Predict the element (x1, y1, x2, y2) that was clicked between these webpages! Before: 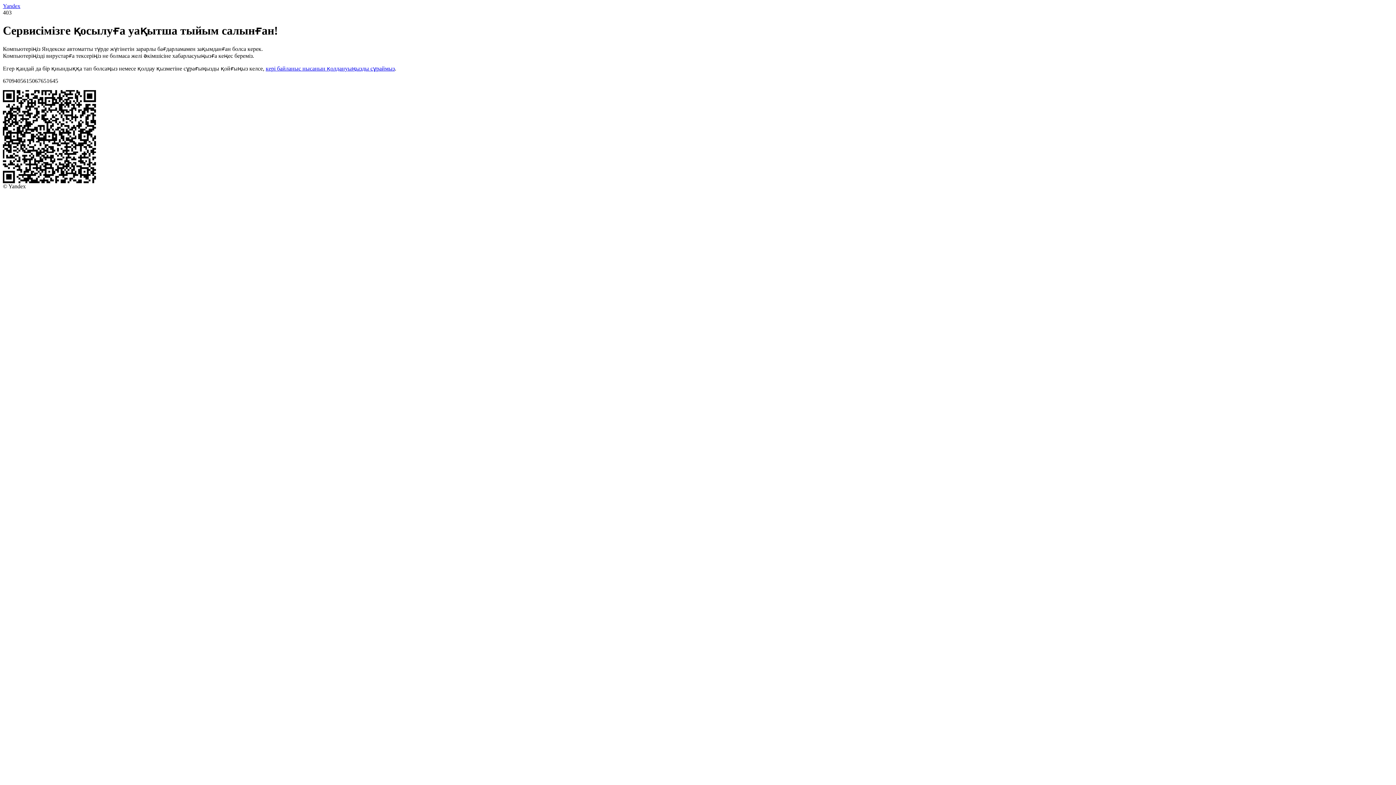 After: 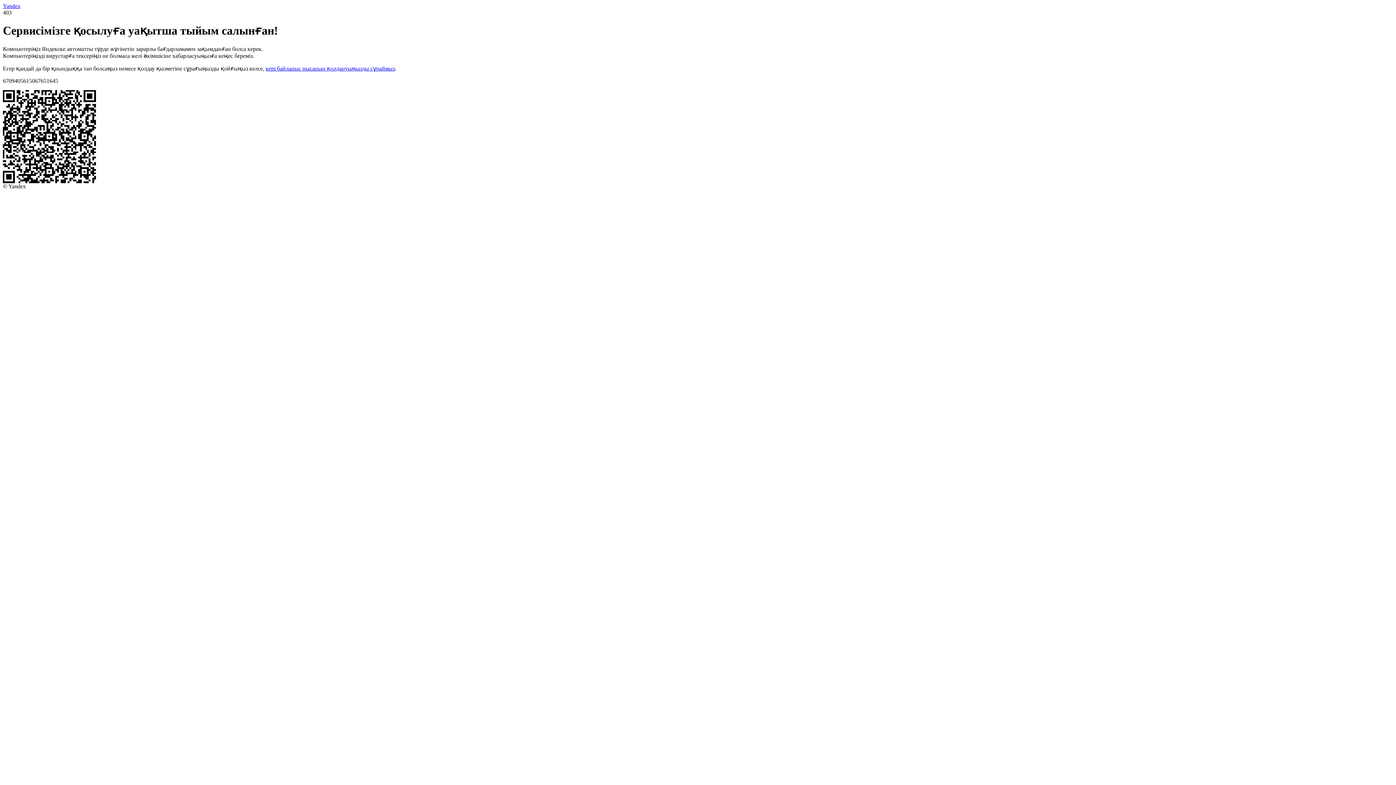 Action: label: кері байланыс нысанын қолдануыңызды сұраймыз bbox: (265, 65, 394, 71)